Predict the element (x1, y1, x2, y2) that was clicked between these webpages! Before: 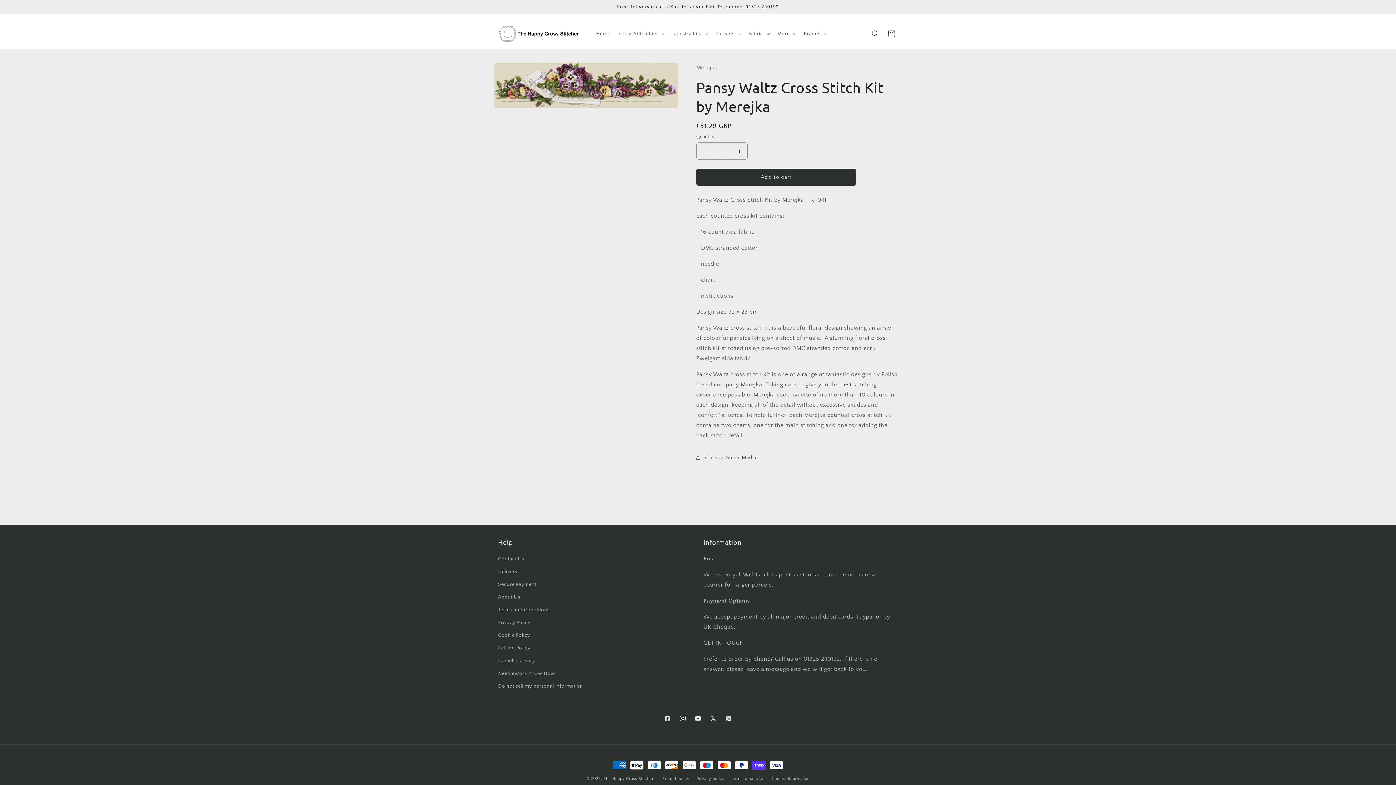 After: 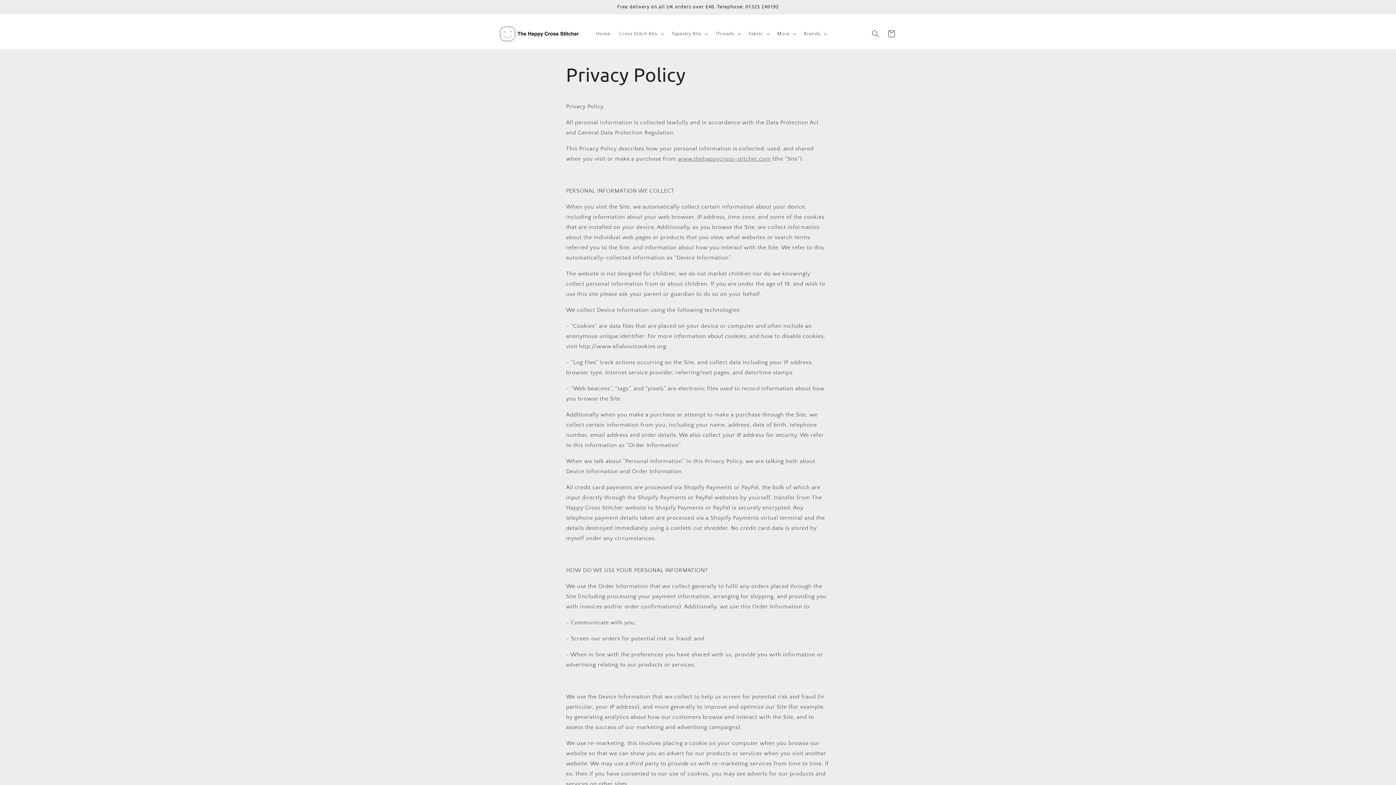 Action: label: Privacy Policy bbox: (498, 616, 530, 629)